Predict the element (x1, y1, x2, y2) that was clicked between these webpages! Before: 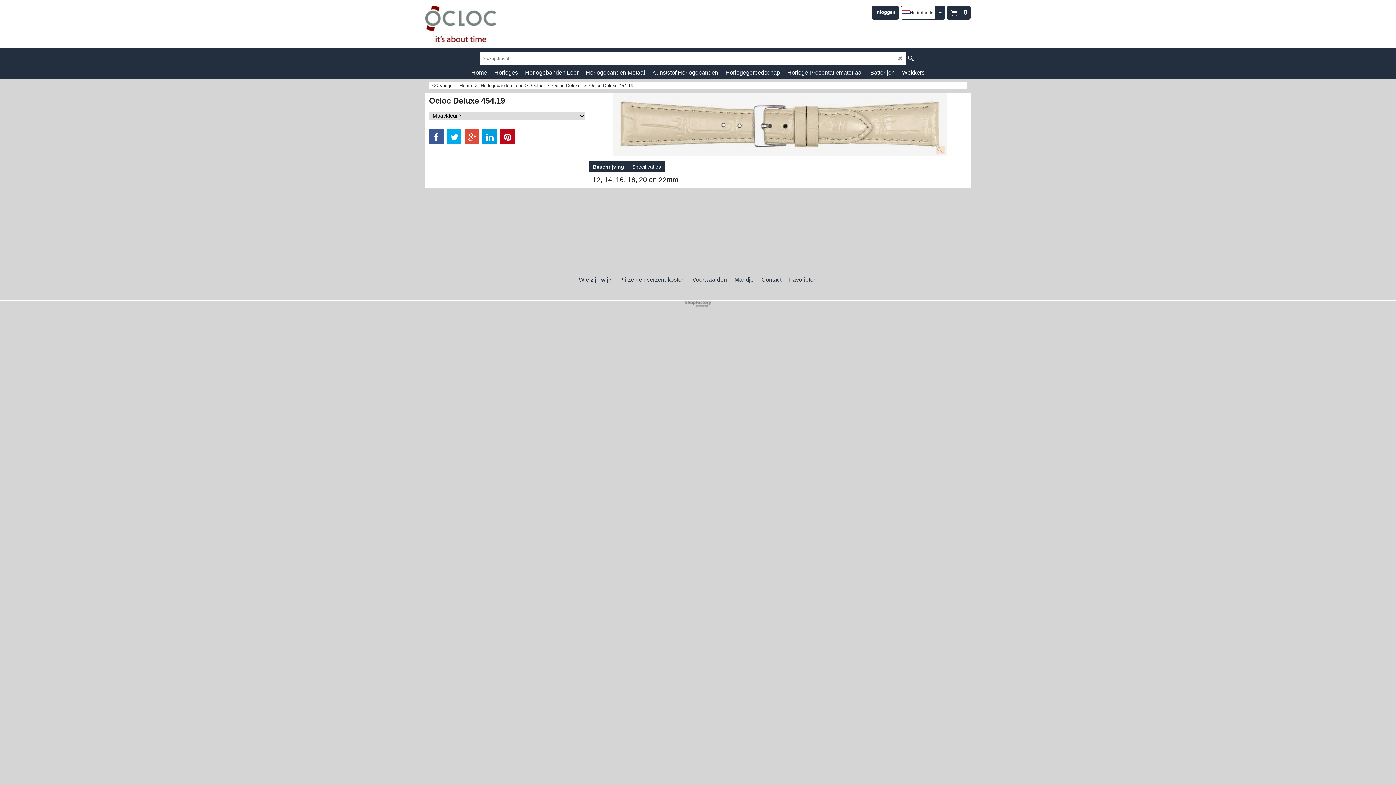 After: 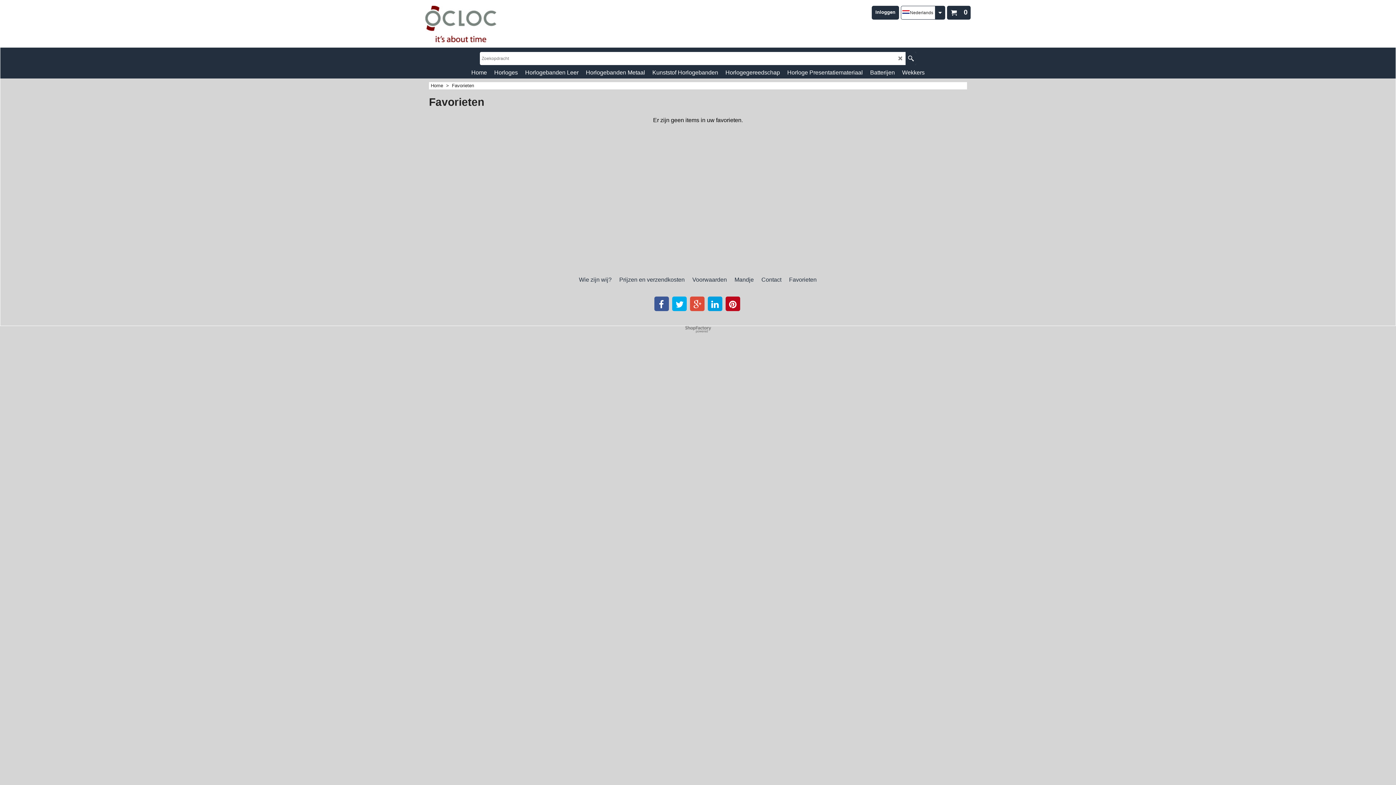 Action: bbox: (785, 275, 820, 284) label: Favorieten